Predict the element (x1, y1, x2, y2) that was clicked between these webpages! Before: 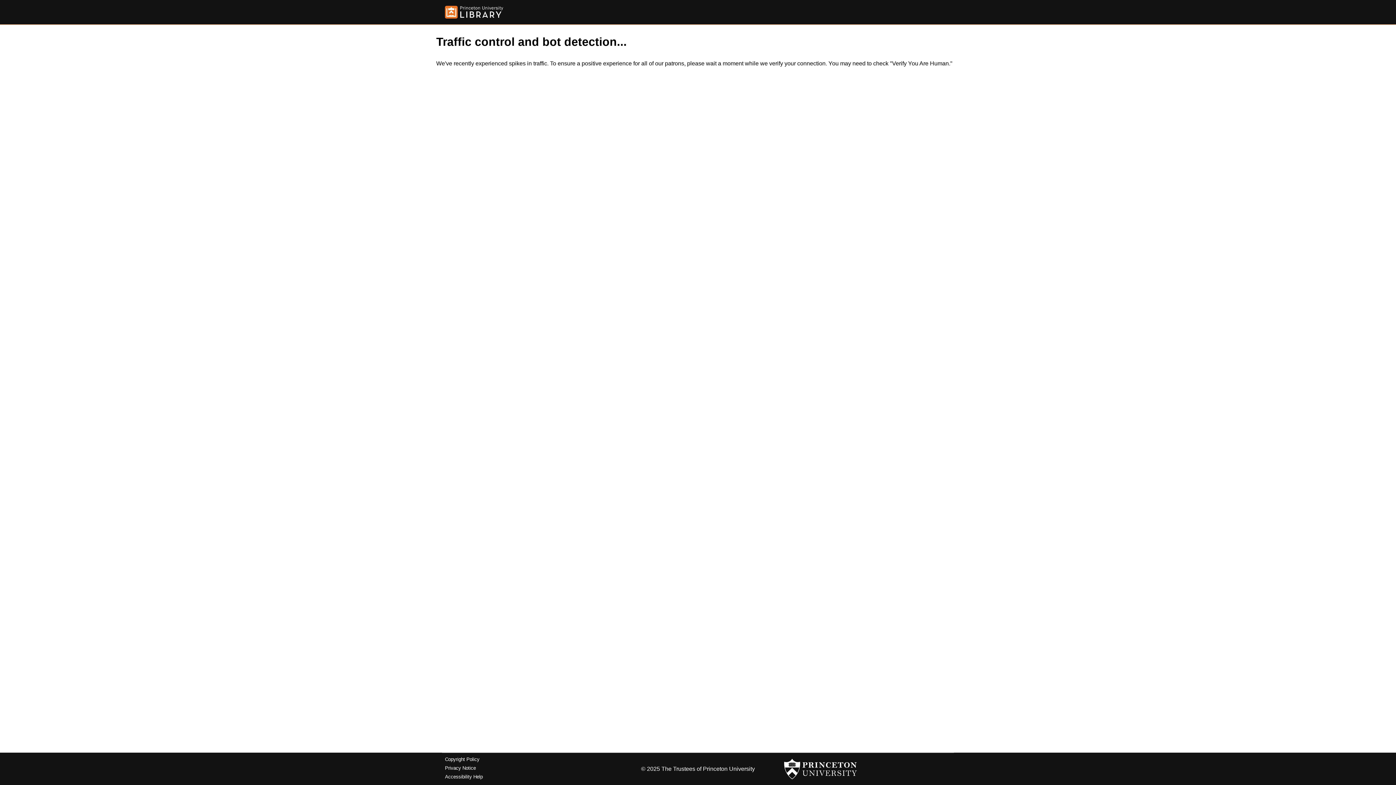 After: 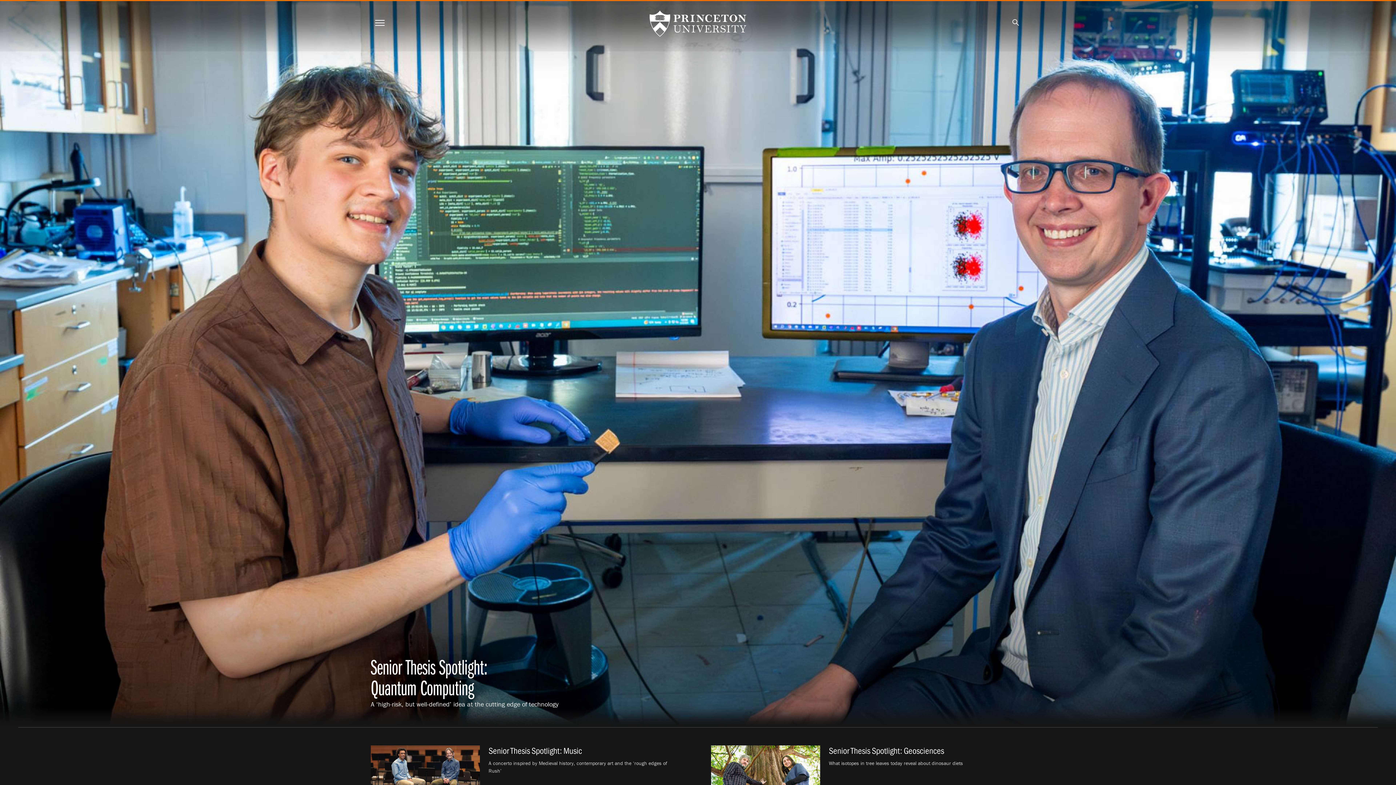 Action: bbox: (784, 756, 857, 782)